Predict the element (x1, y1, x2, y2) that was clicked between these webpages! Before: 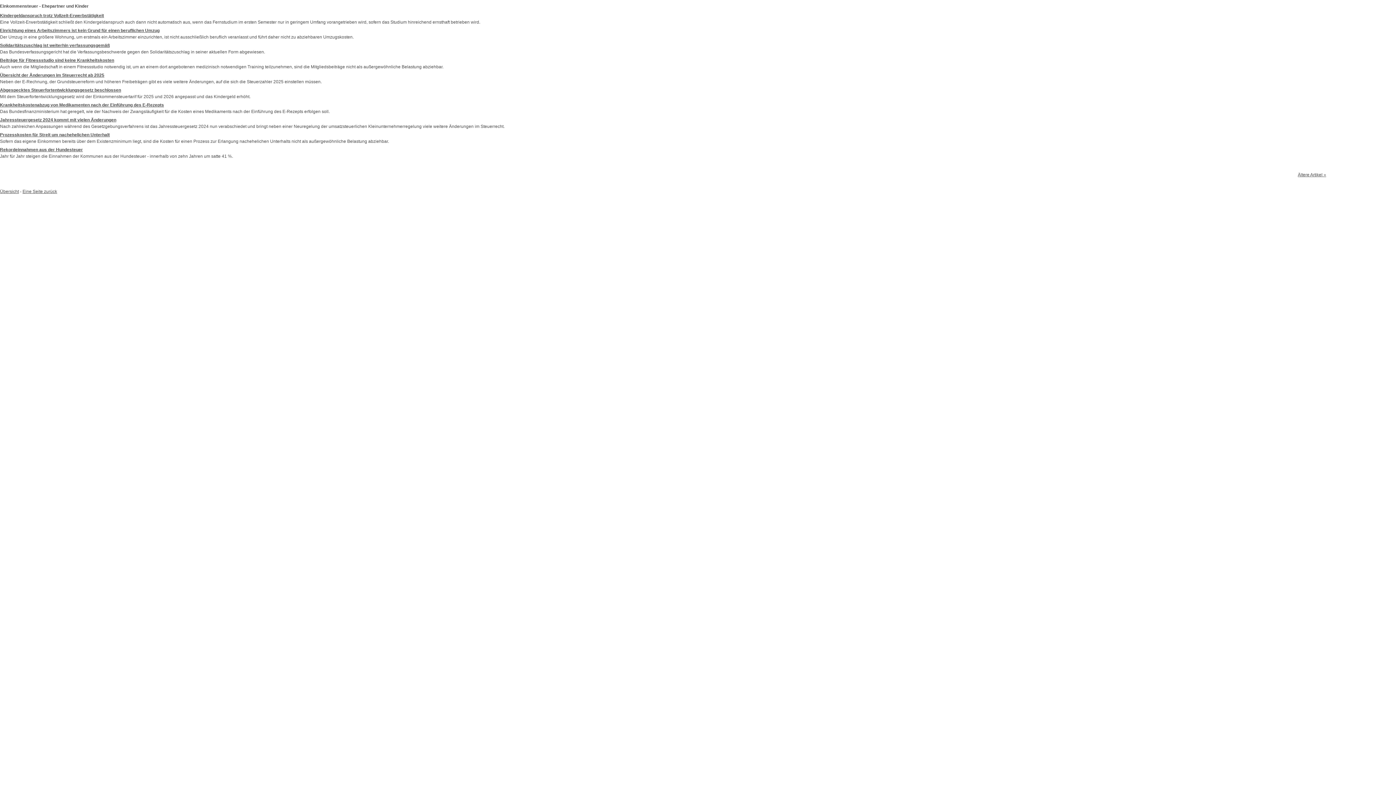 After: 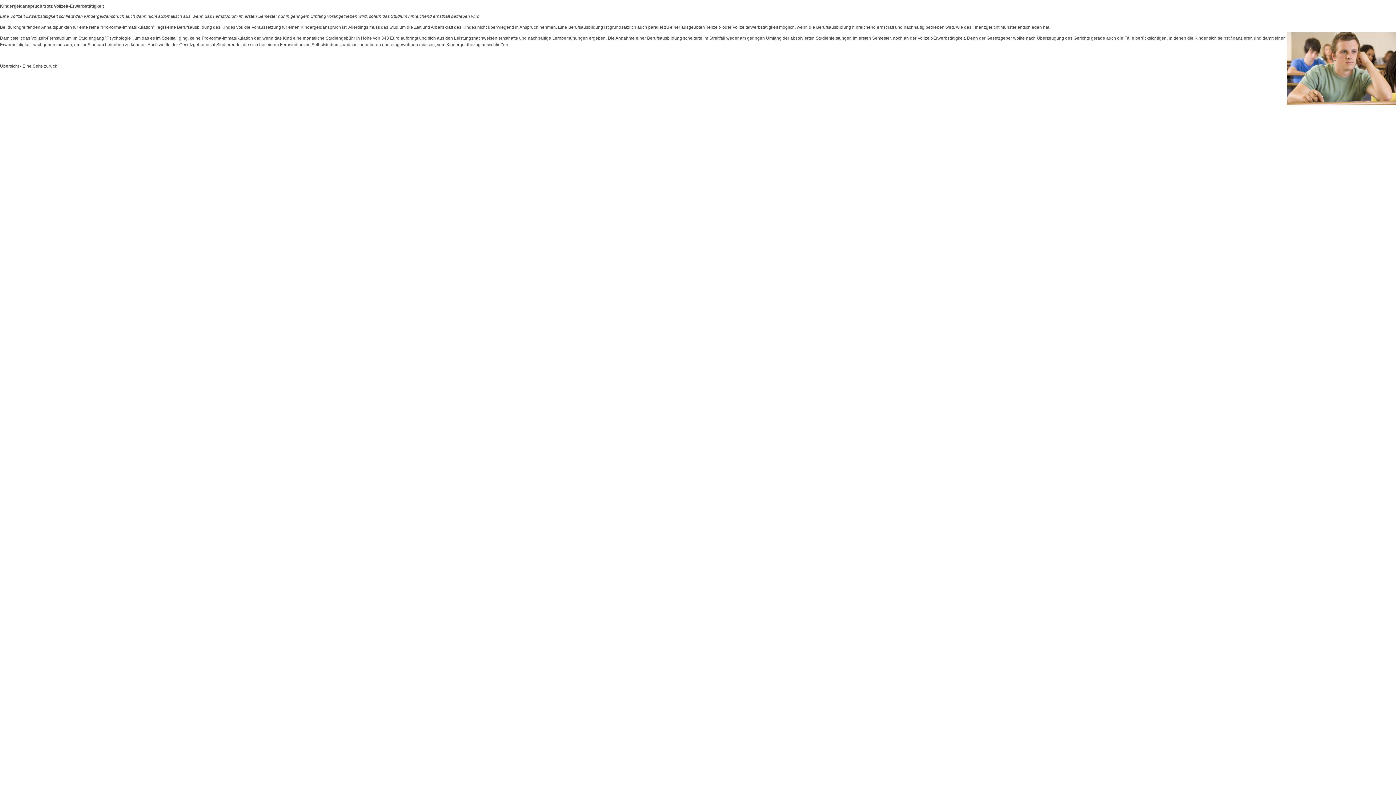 Action: label: Kindergeldanspruch trotz Vollzeit-Erwerbstätigkeit bbox: (0, 13, 104, 18)